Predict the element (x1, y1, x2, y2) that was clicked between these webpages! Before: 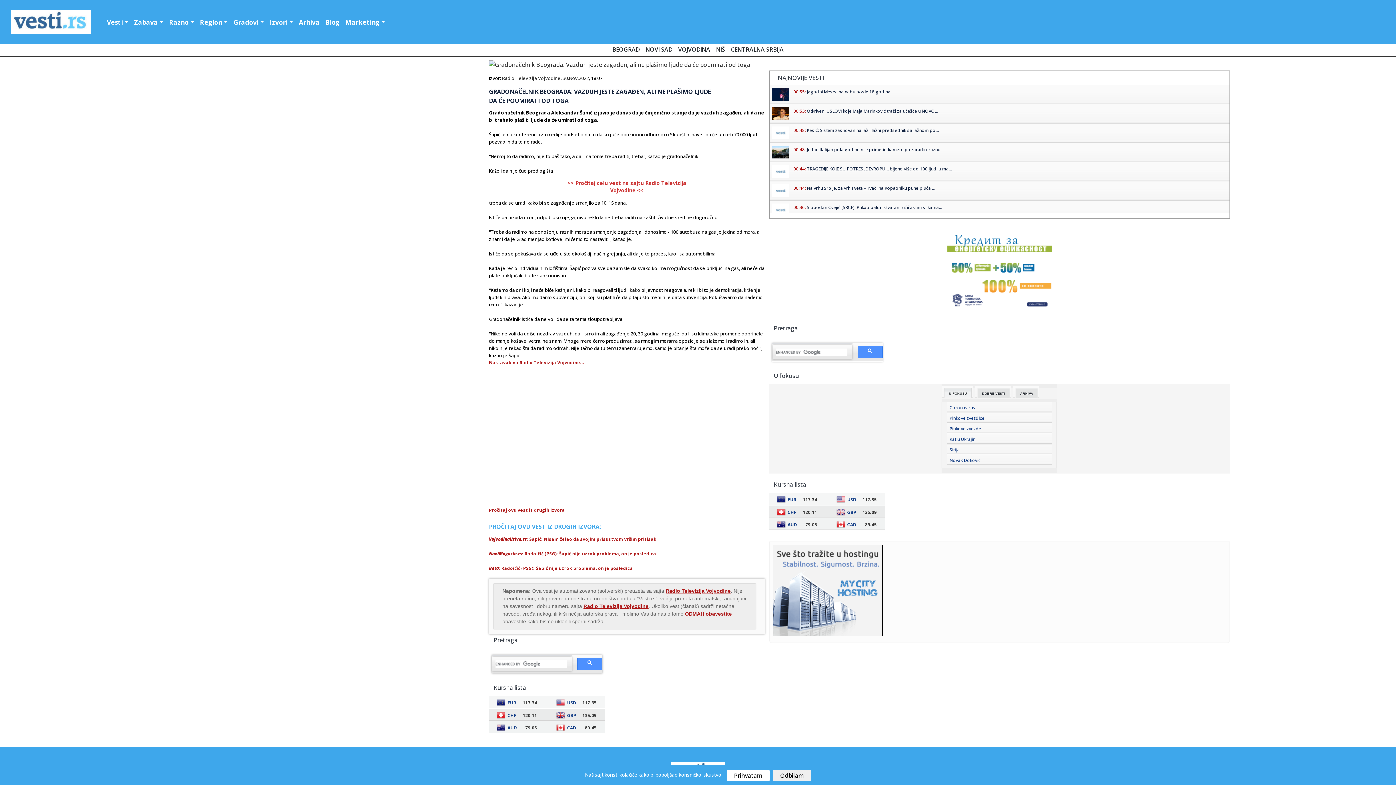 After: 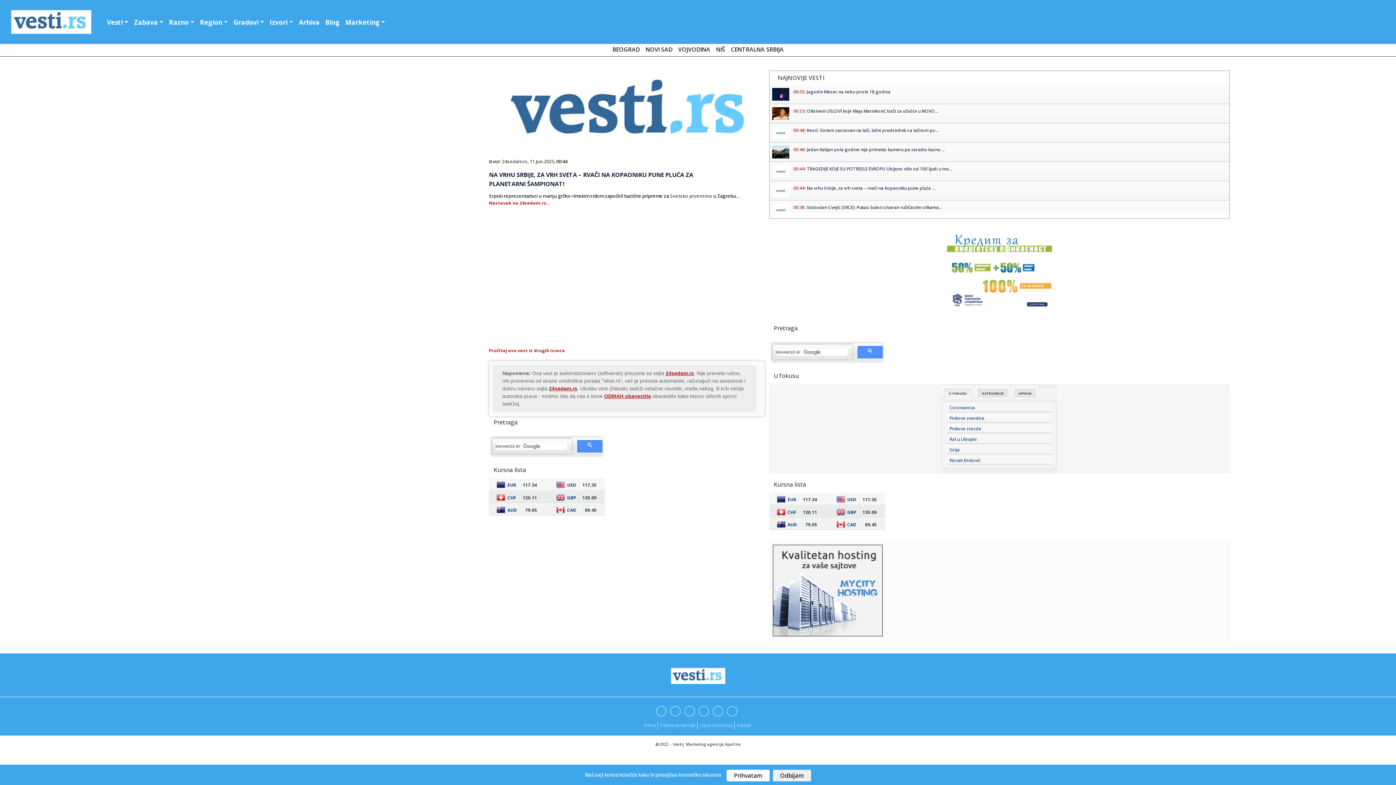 Action: bbox: (807, 185, 935, 191) label: Na vrhu Srbije, za vrh sveta – rvači na Kopaoniku pune pluća ...